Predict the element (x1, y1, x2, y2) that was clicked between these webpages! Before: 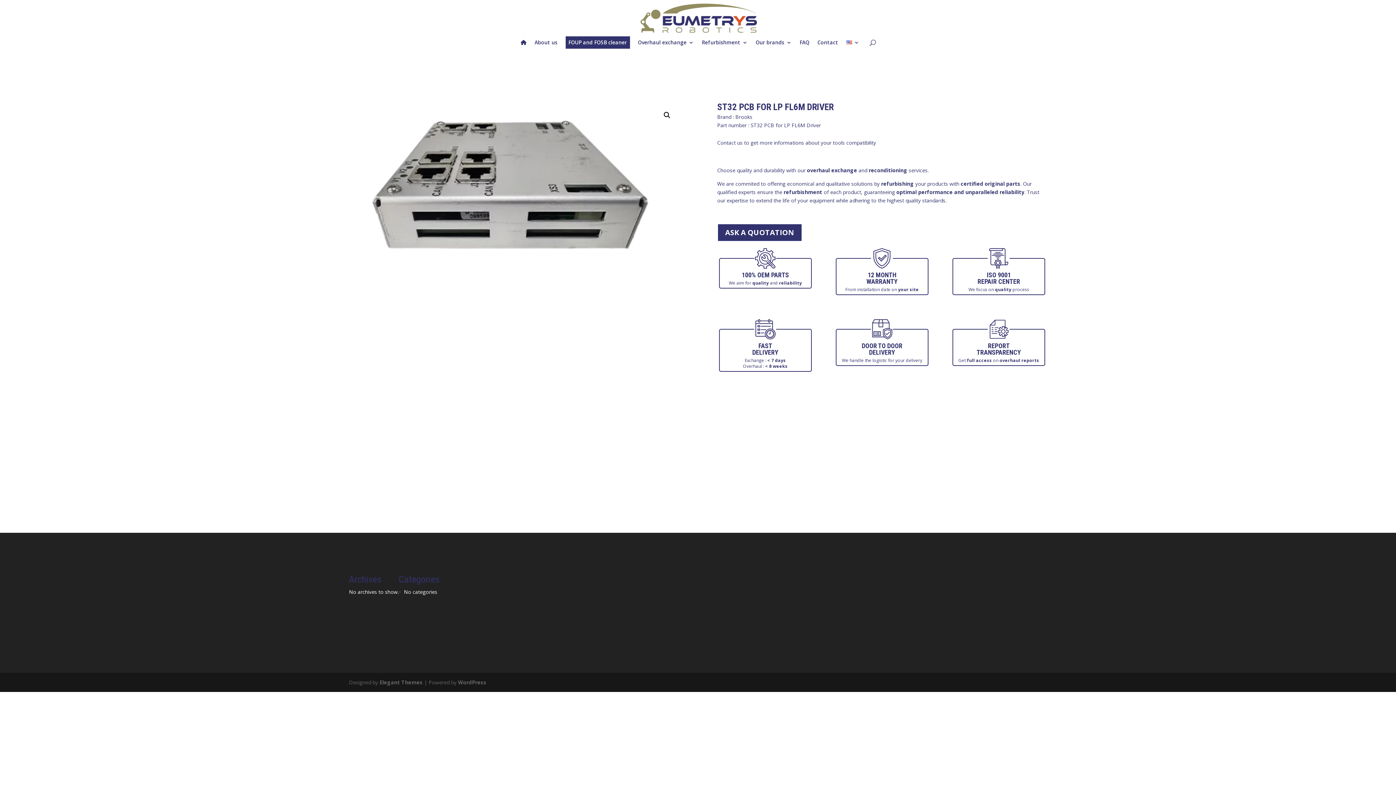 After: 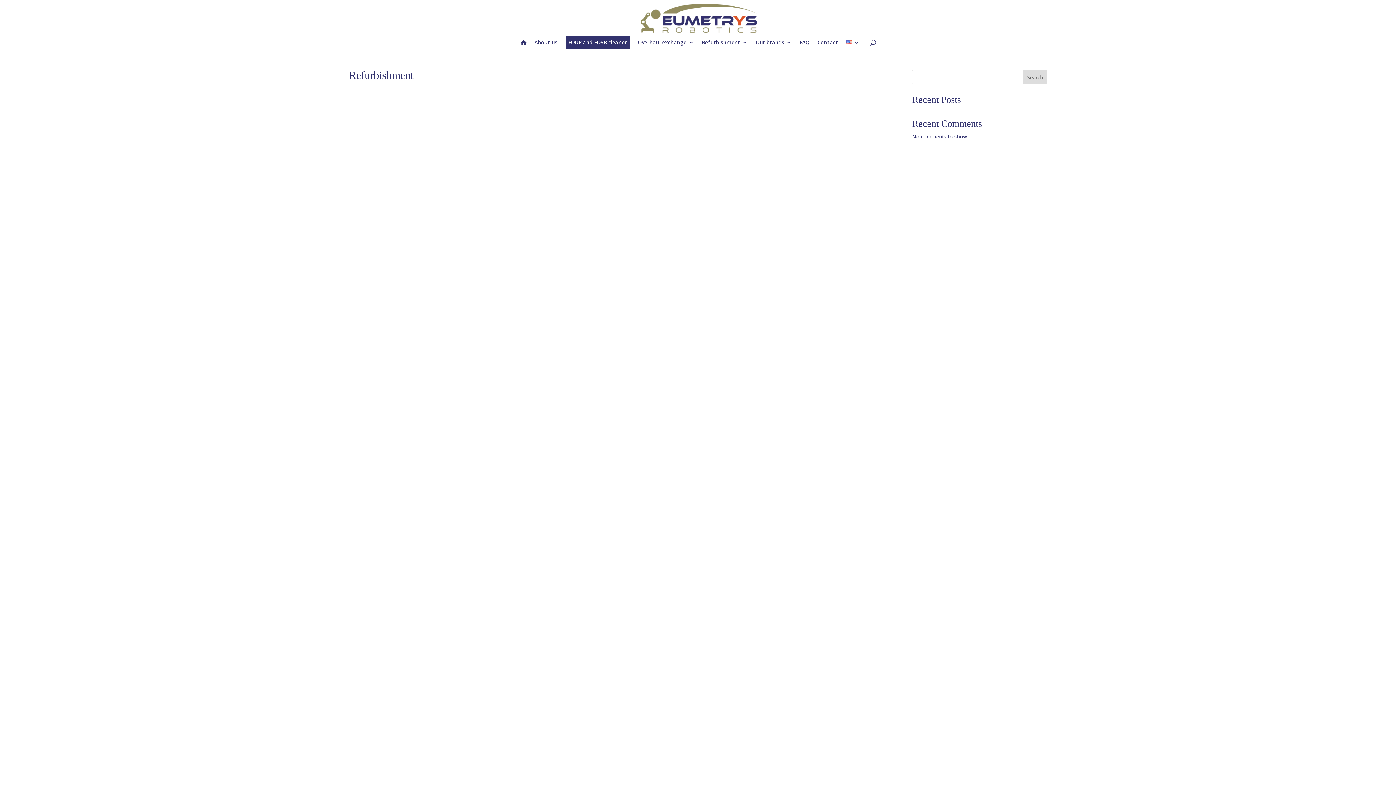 Action: bbox: (702, 36, 747, 48) label: Refurbishment